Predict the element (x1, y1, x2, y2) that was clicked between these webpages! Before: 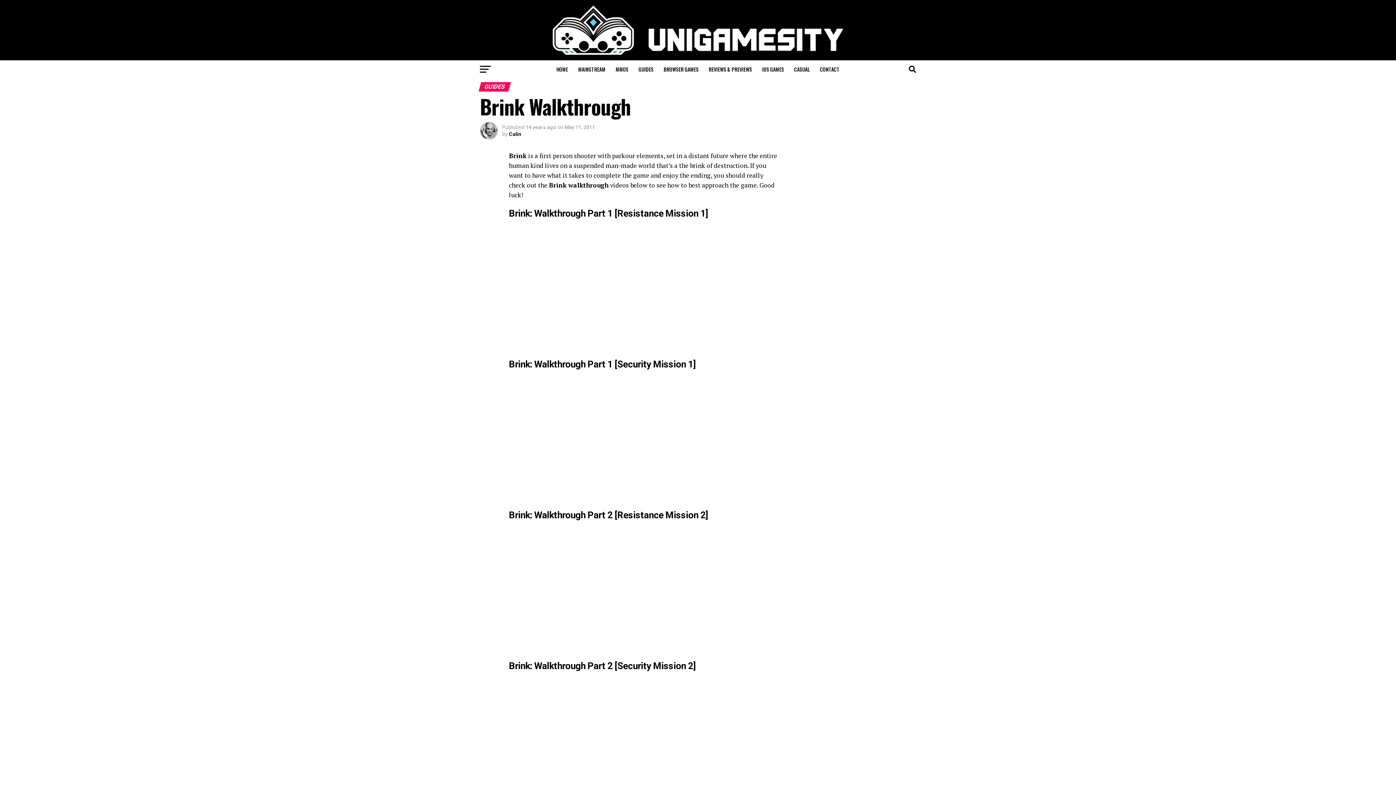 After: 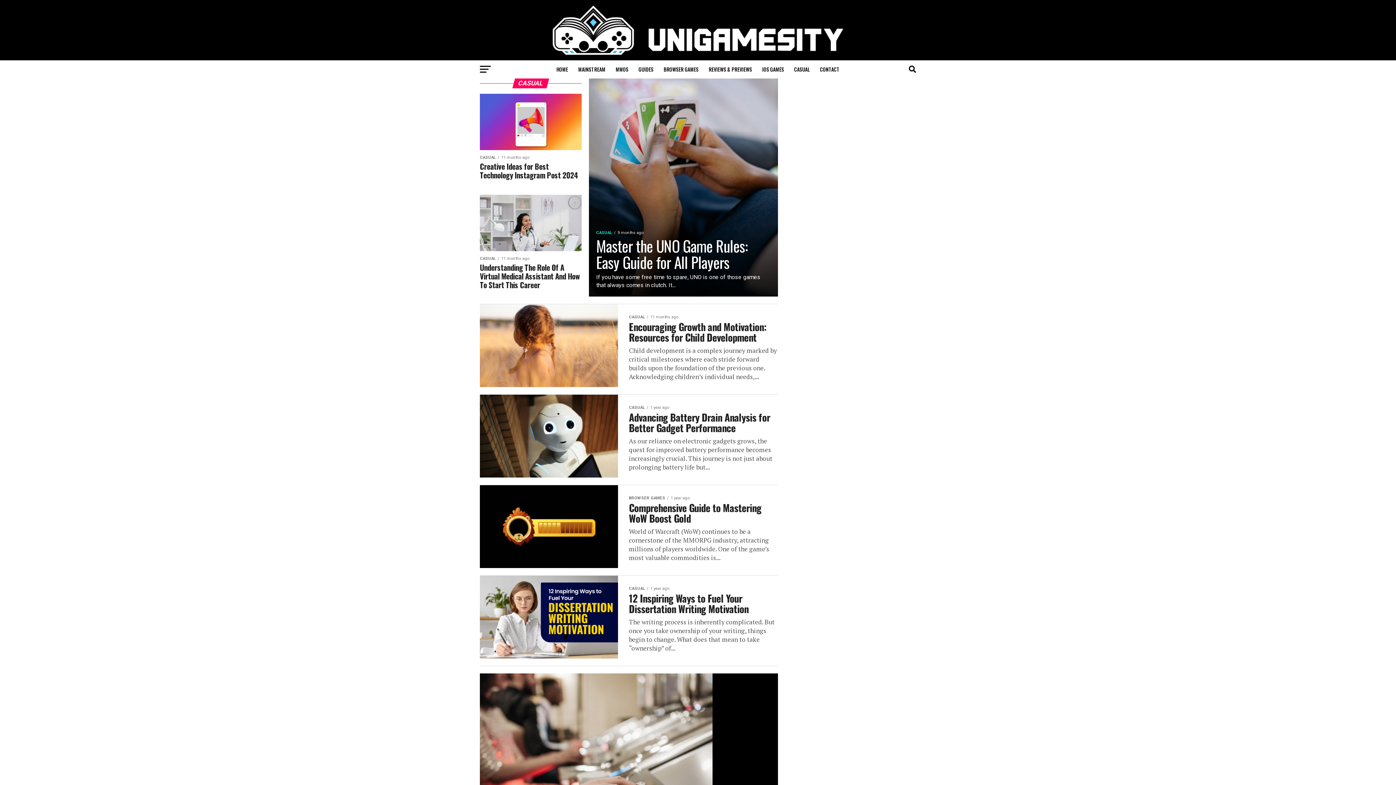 Action: label: CASUAL bbox: (790, 60, 814, 78)